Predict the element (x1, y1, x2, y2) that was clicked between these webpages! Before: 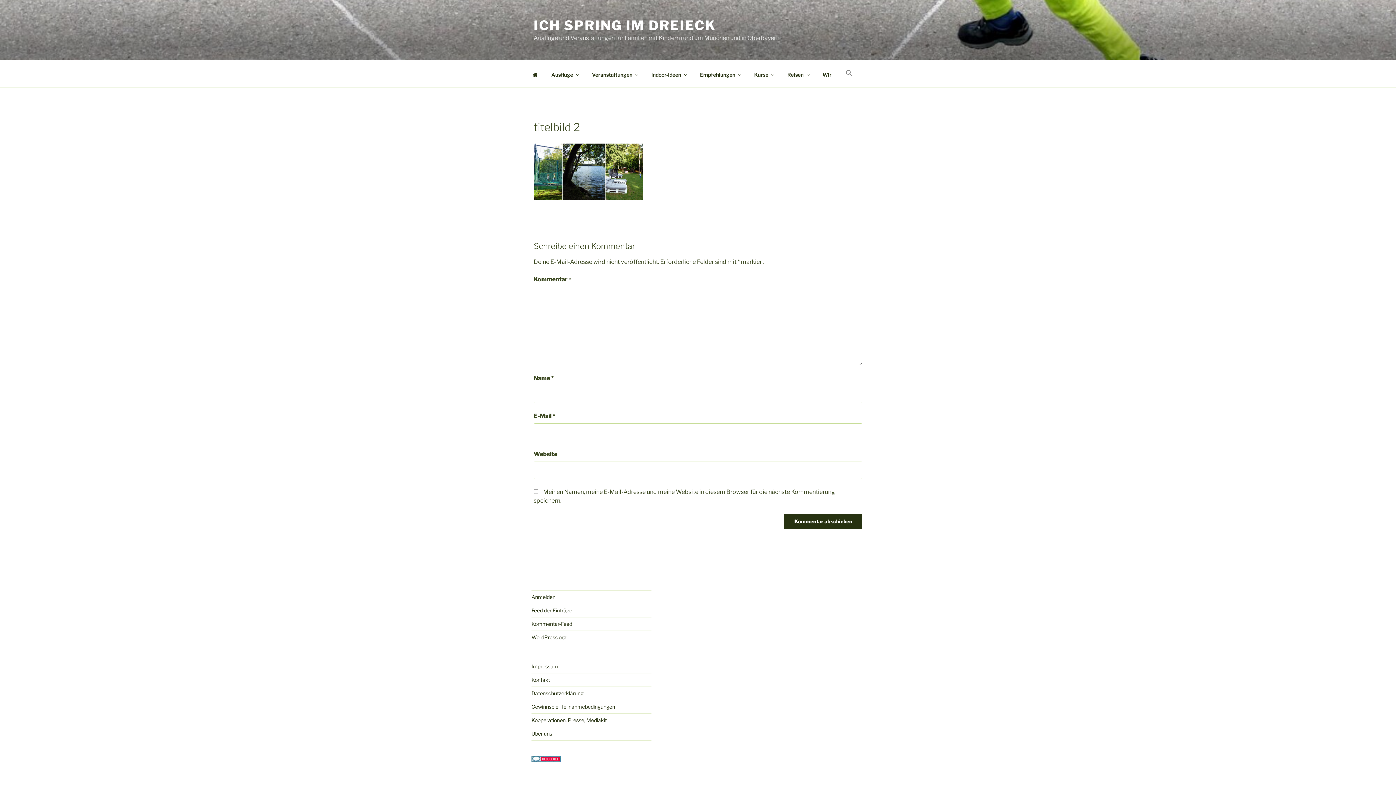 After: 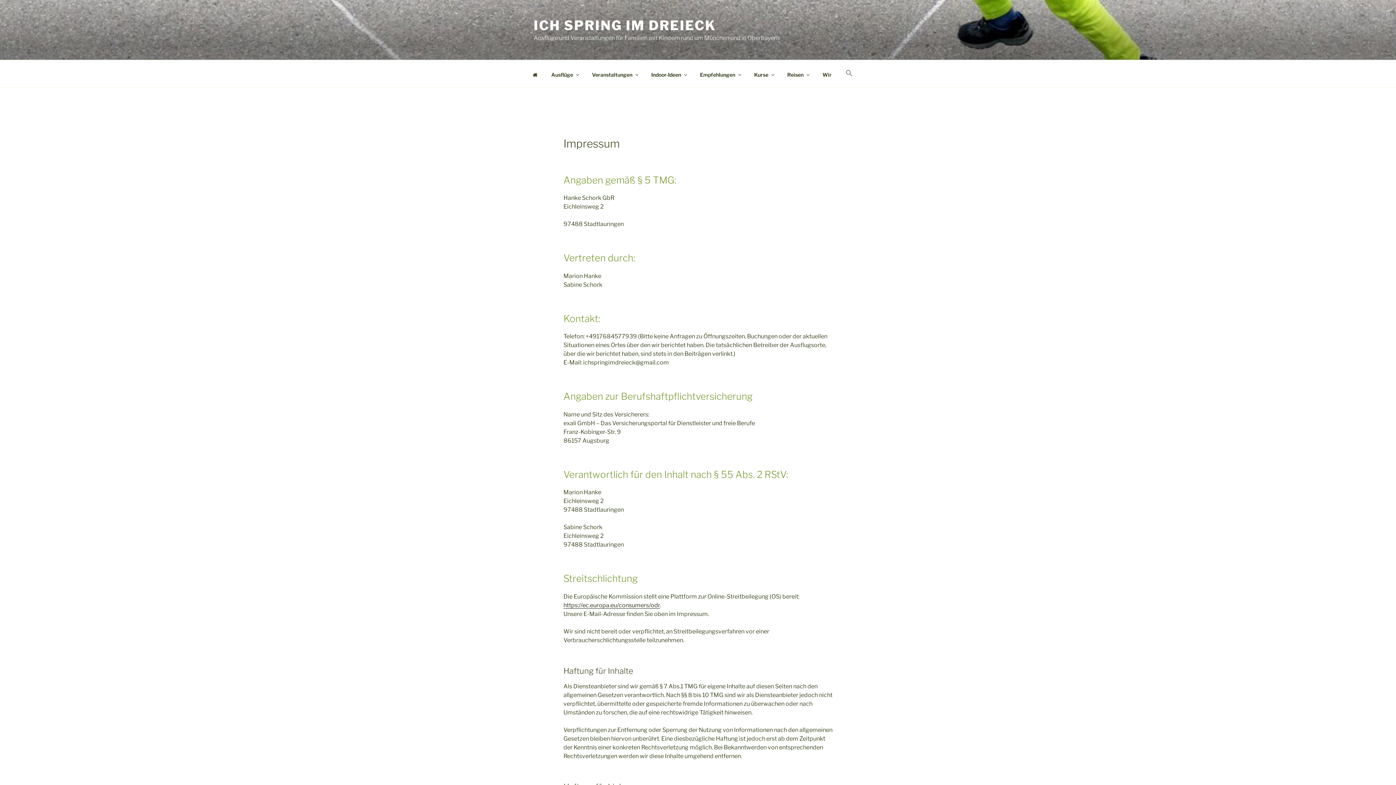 Action: label: Impressum bbox: (531, 663, 558, 669)